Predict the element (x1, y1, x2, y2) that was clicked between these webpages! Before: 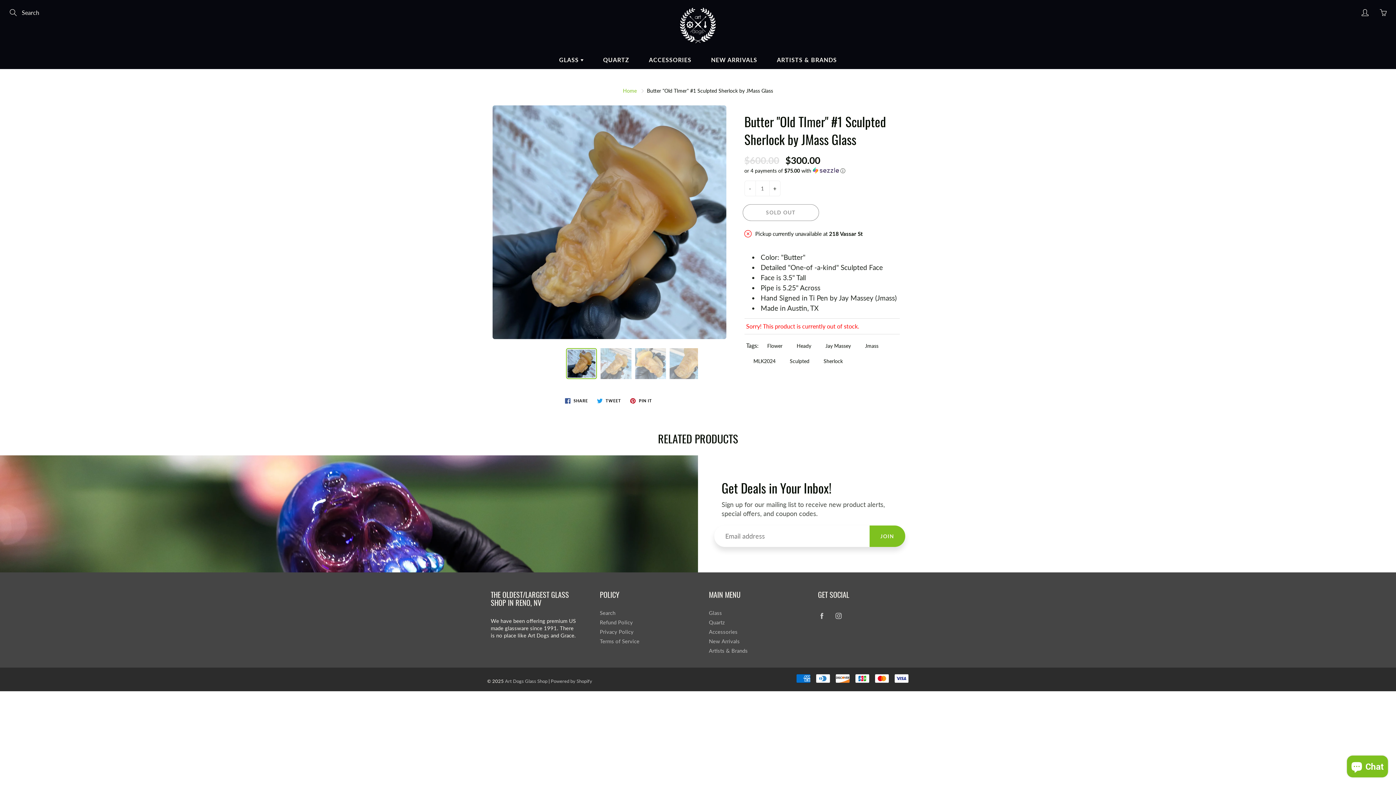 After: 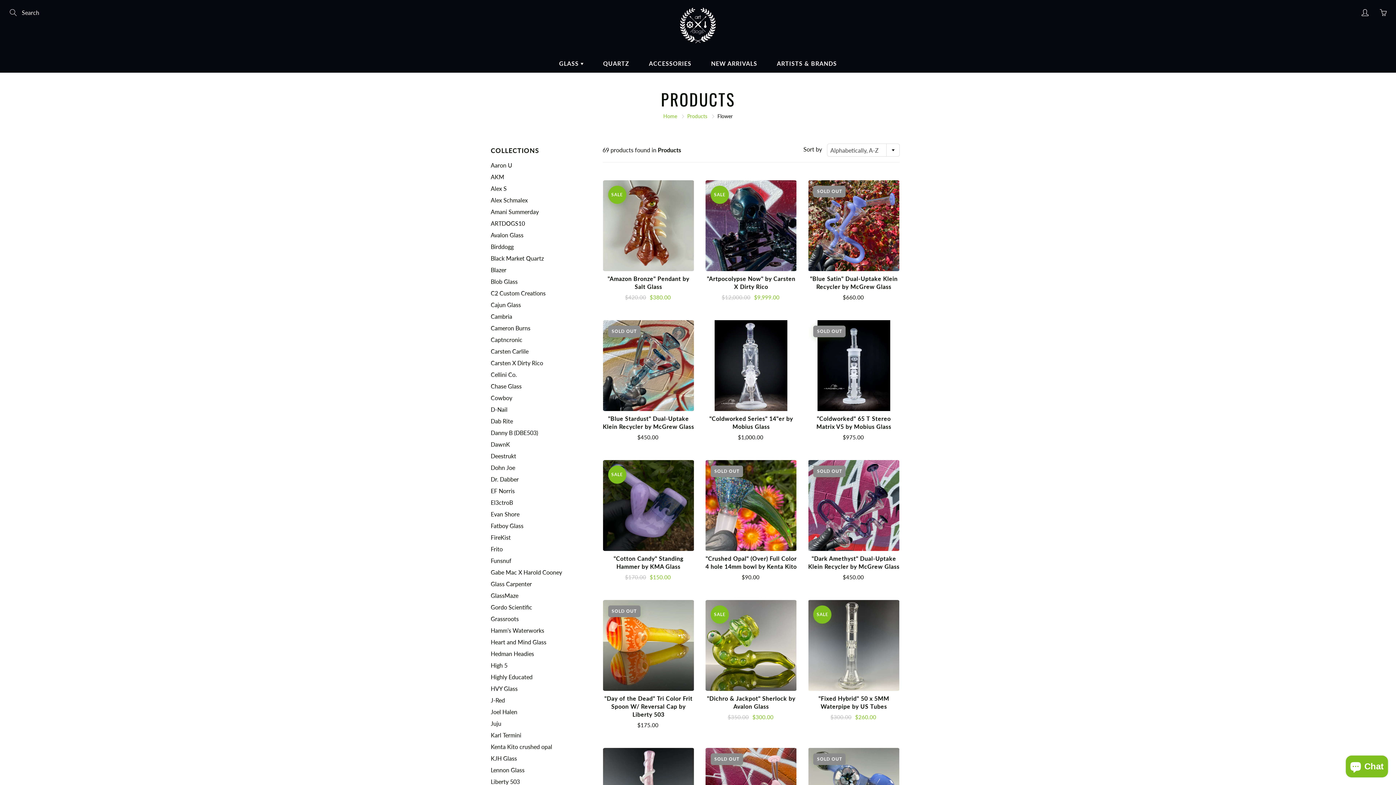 Action: label: Flower bbox: (762, 340, 788, 351)